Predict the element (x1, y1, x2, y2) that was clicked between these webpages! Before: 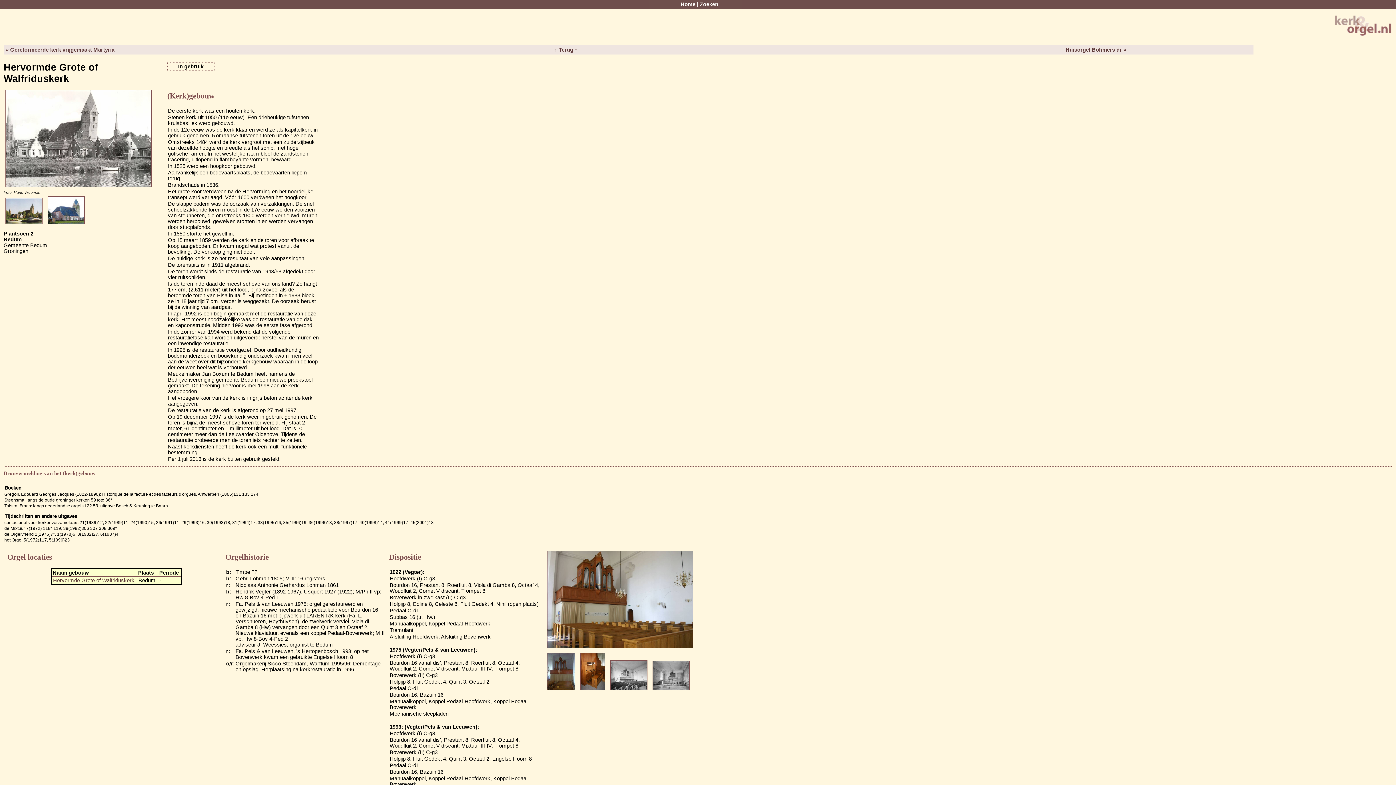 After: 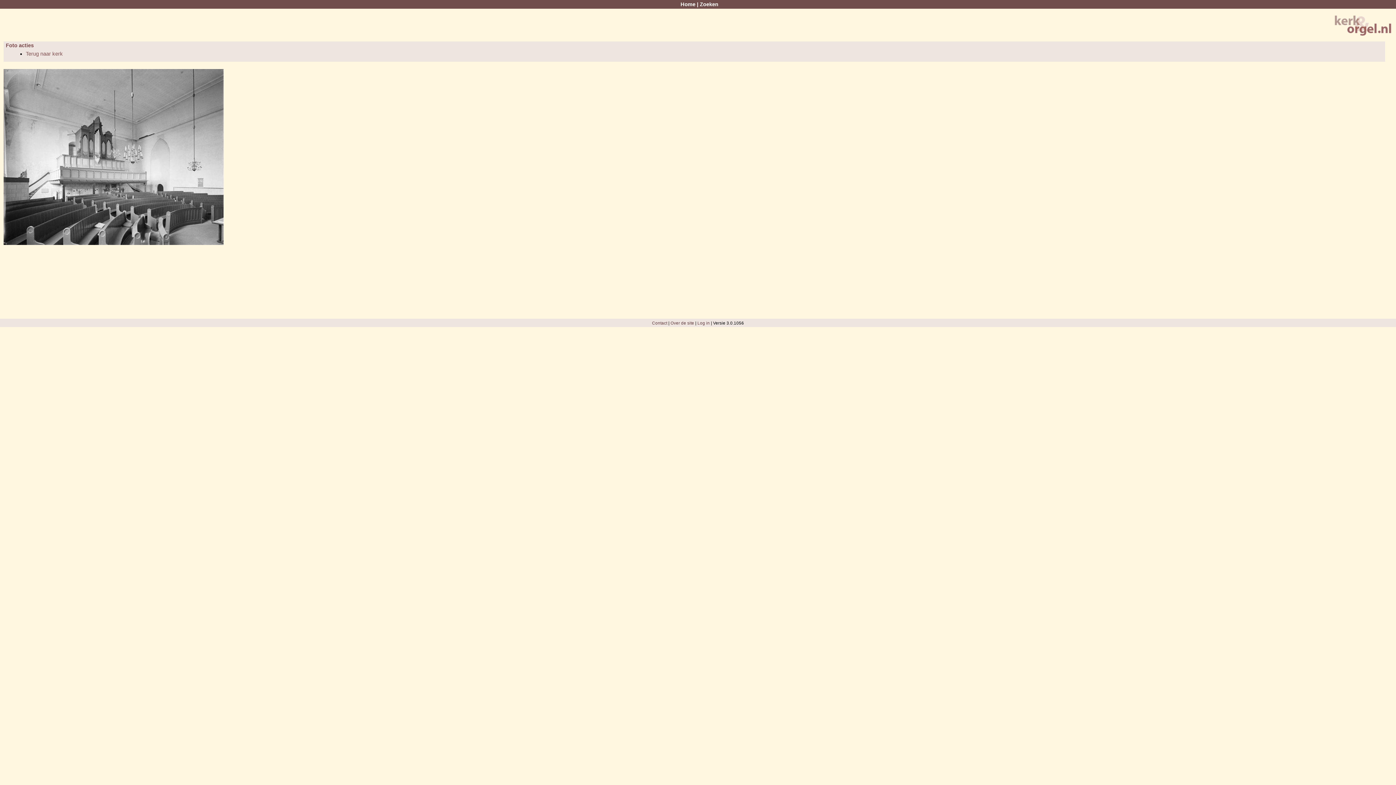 Action: bbox: (608, 687, 649, 693)